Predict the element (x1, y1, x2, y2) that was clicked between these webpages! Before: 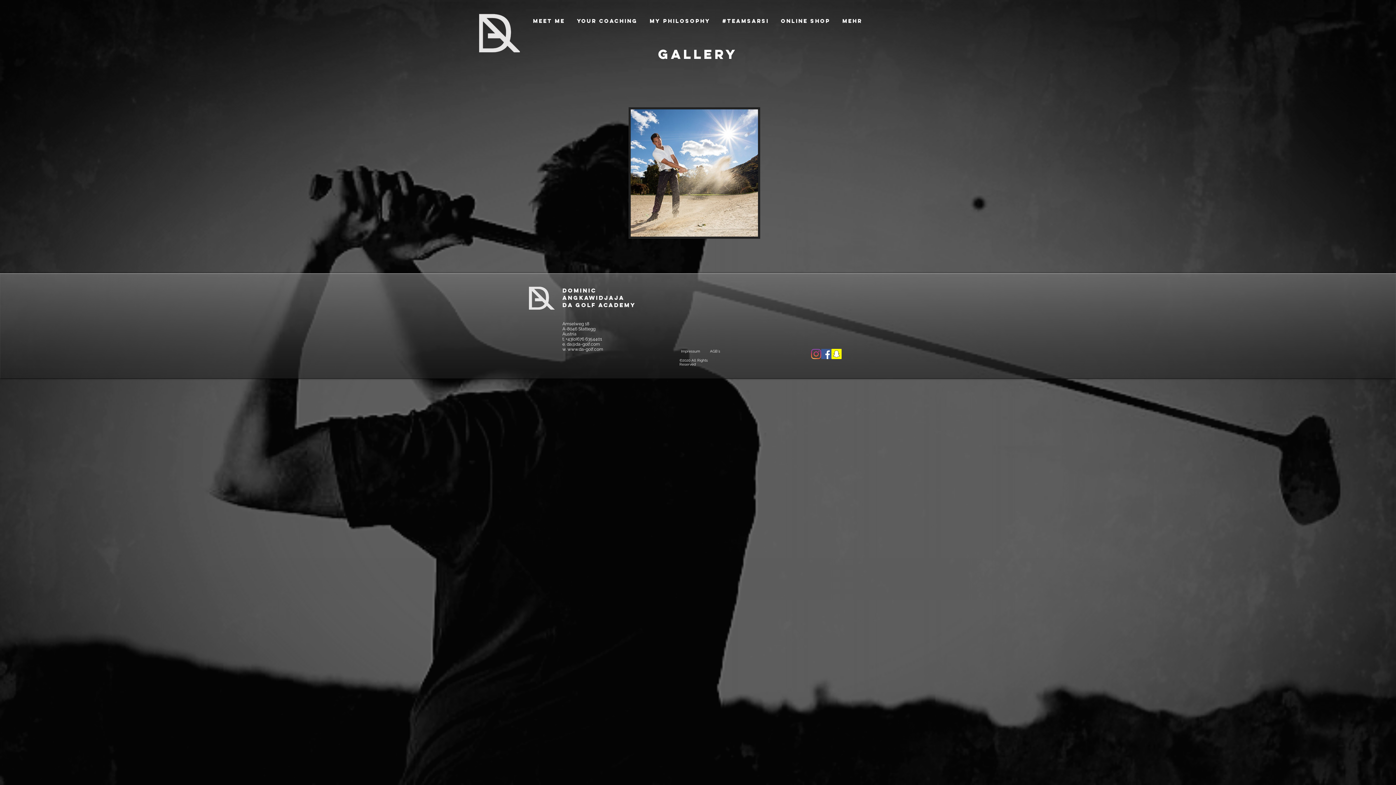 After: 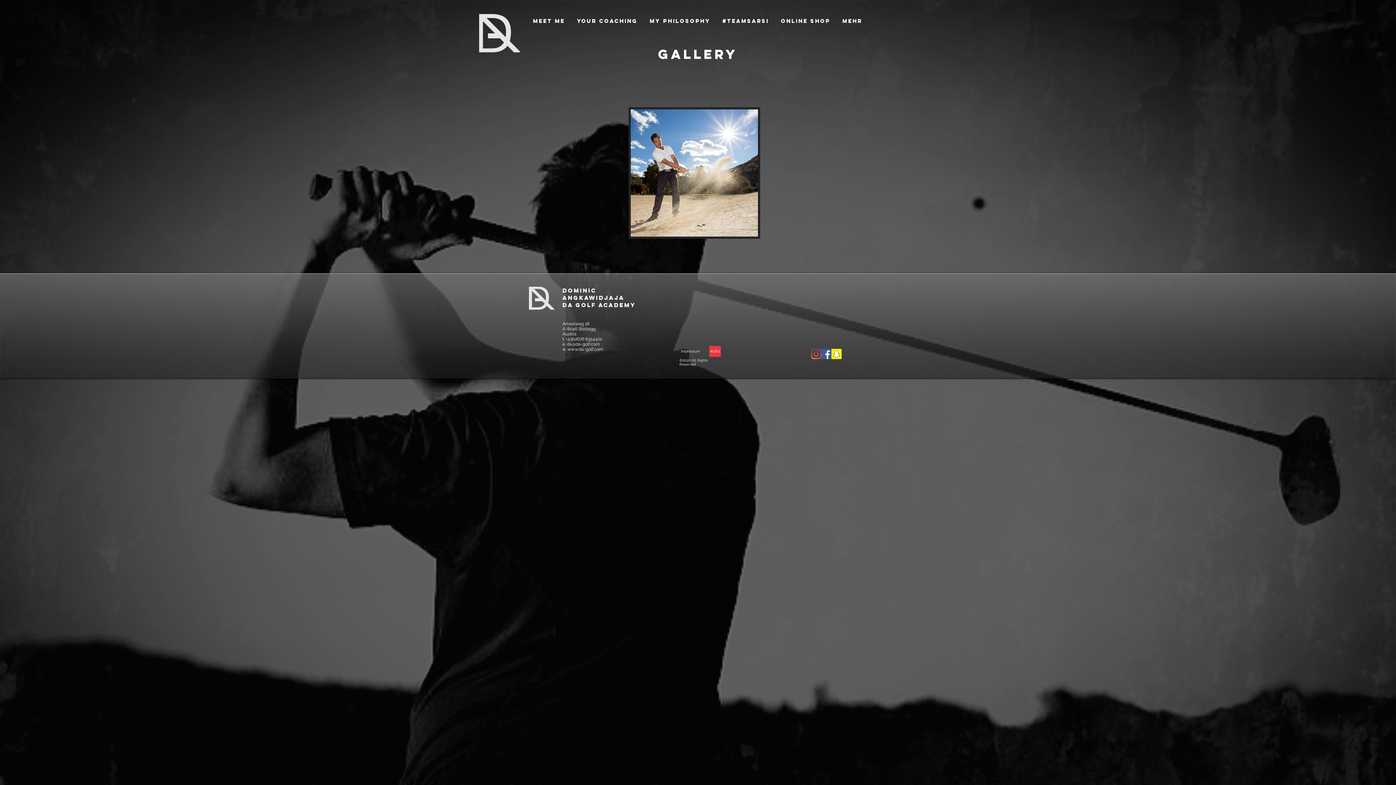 Action: bbox: (709, 346, 721, 357) label: AGB´s